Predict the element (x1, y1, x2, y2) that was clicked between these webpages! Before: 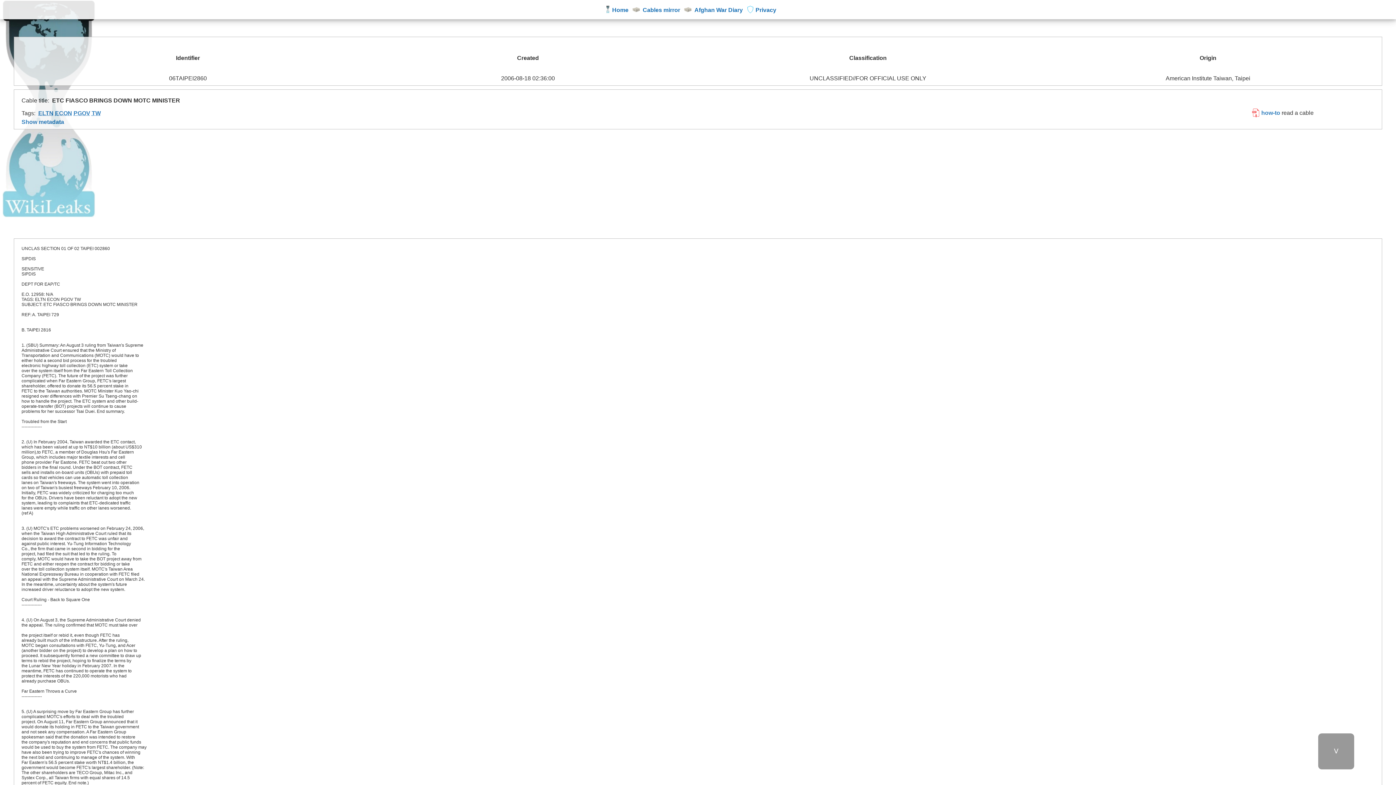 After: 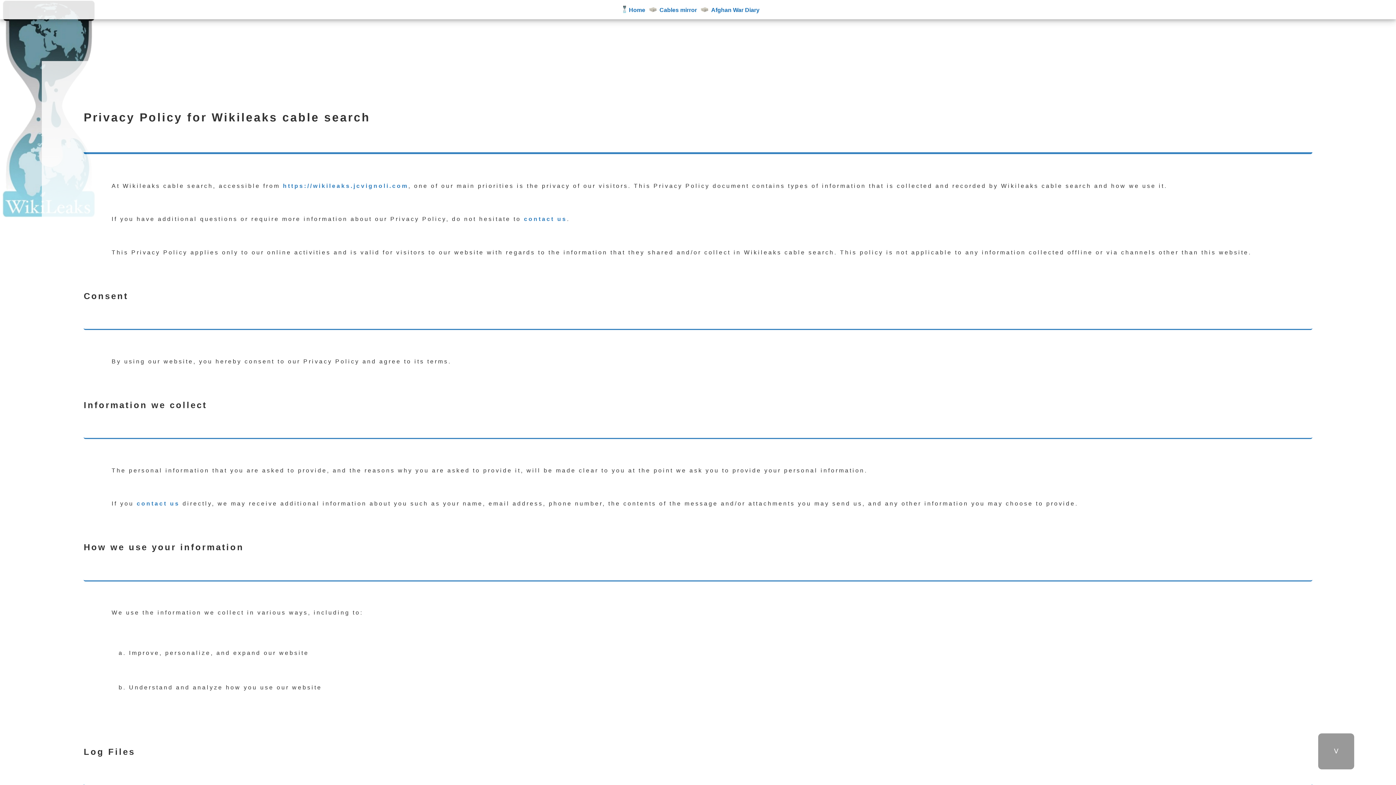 Action: label: Privacy bbox: (755, 6, 776, 13)